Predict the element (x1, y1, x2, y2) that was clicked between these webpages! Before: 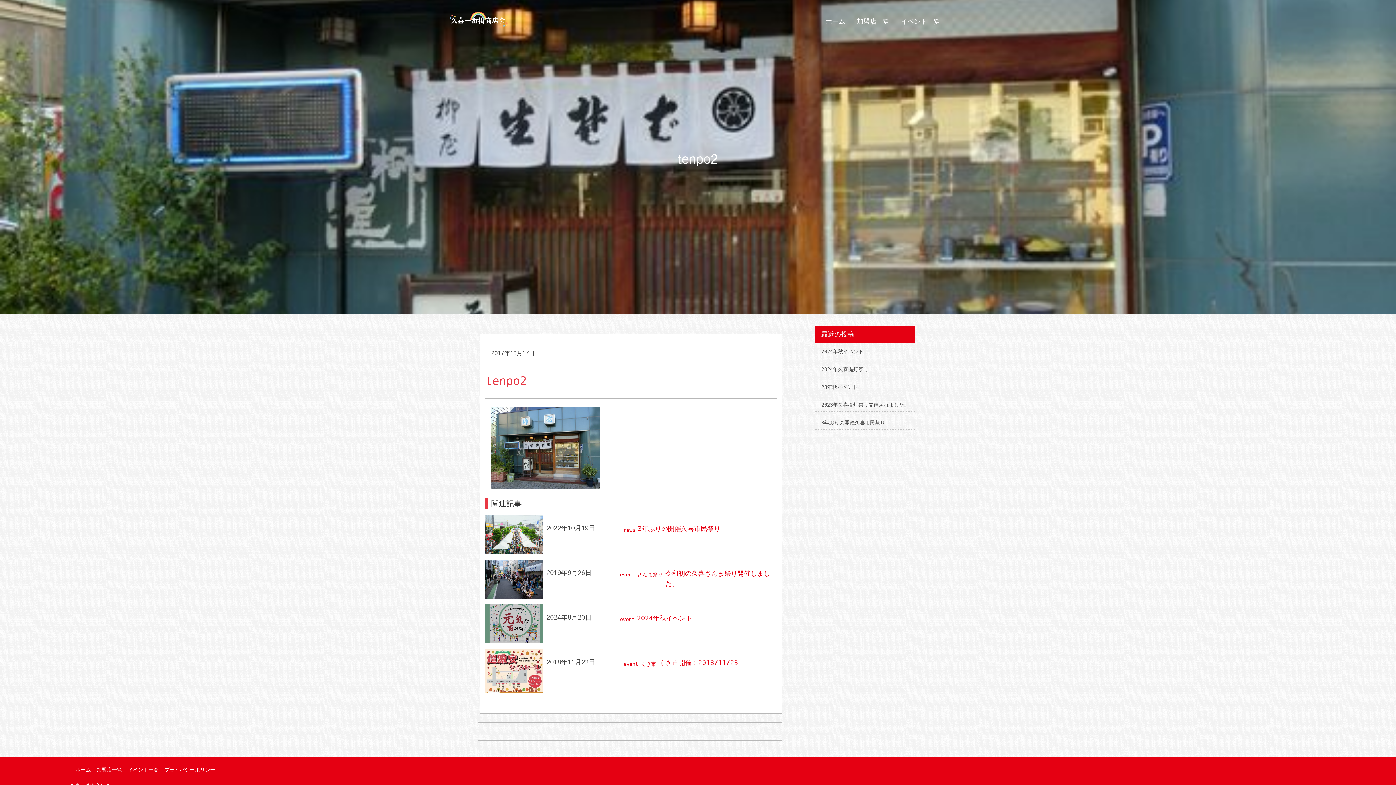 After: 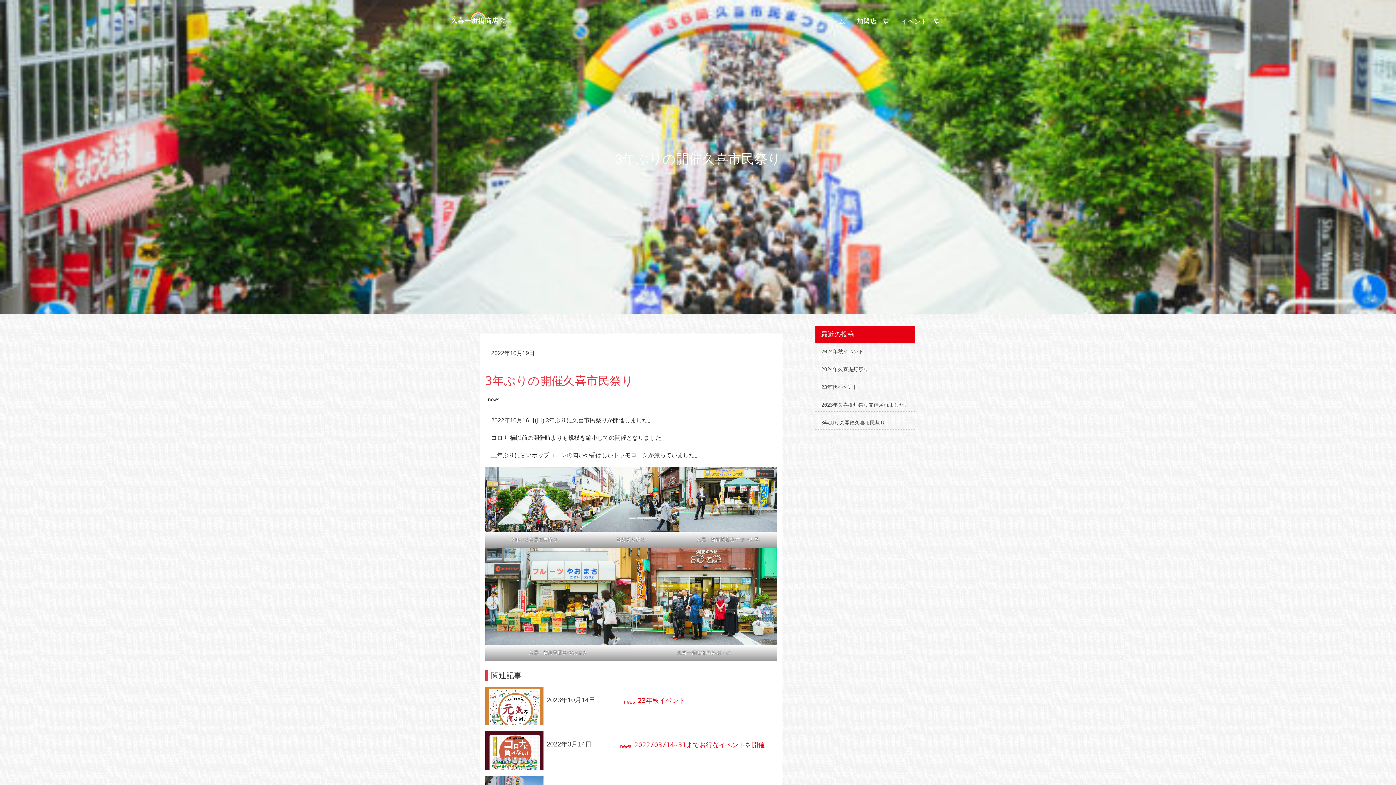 Action: bbox: (485, 515, 543, 554)